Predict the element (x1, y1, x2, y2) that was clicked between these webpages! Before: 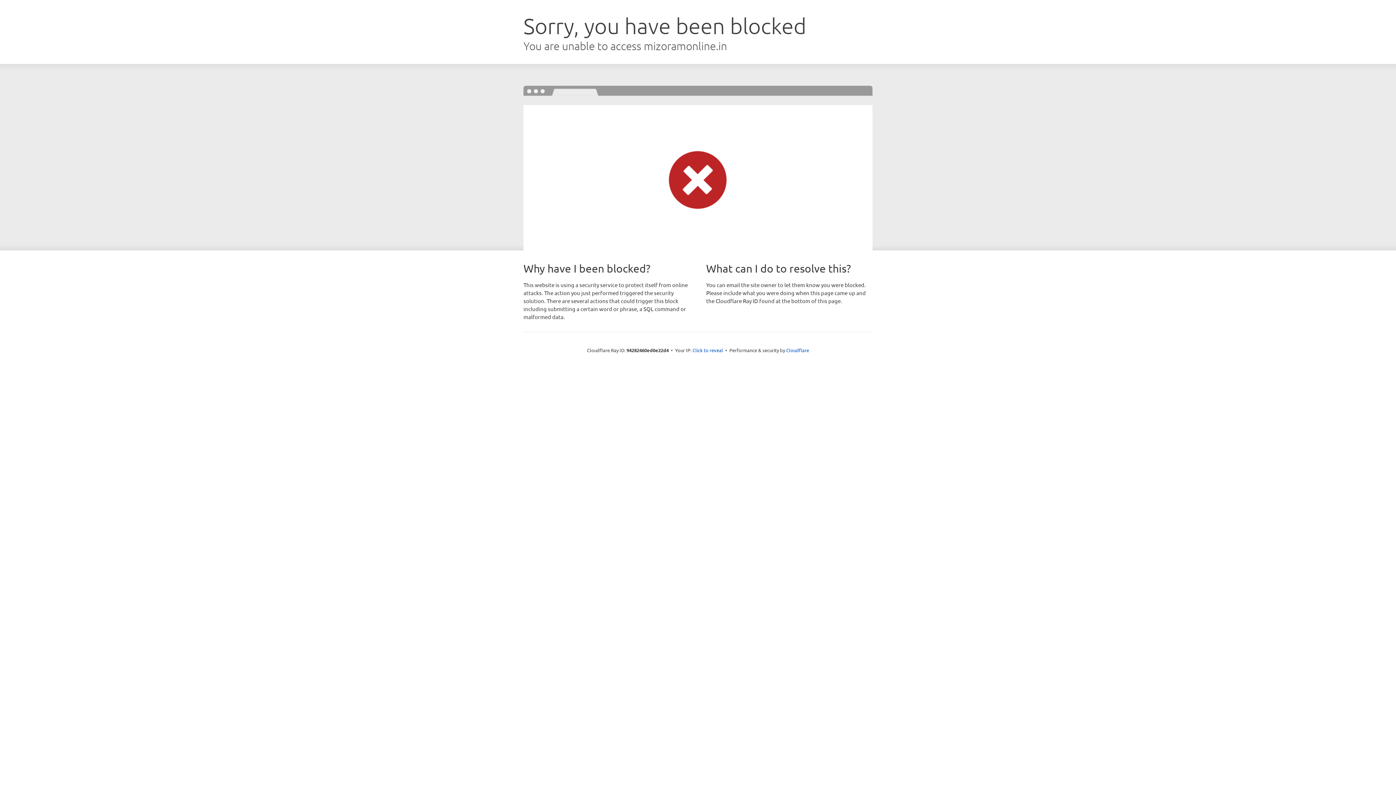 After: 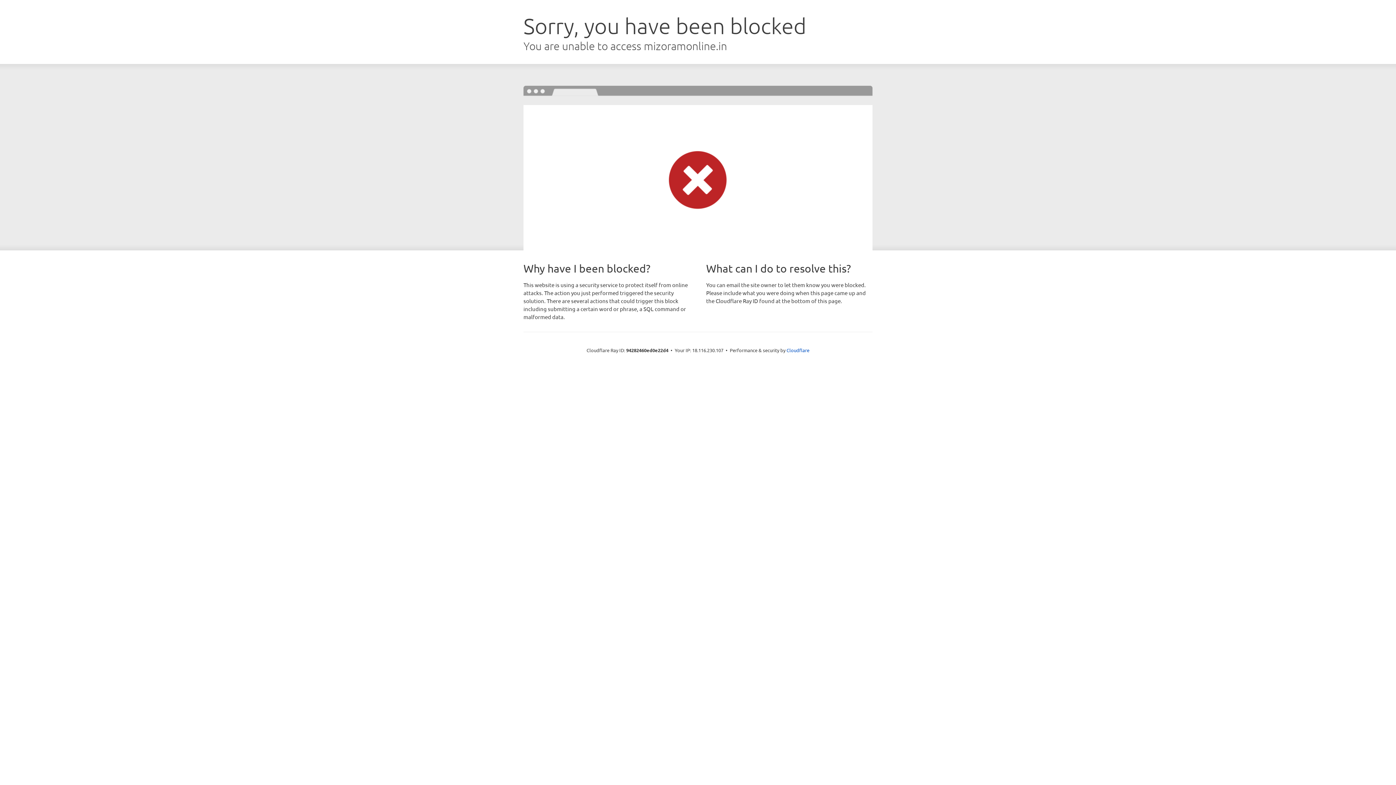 Action: bbox: (692, 346, 723, 353) label: Click to reveal